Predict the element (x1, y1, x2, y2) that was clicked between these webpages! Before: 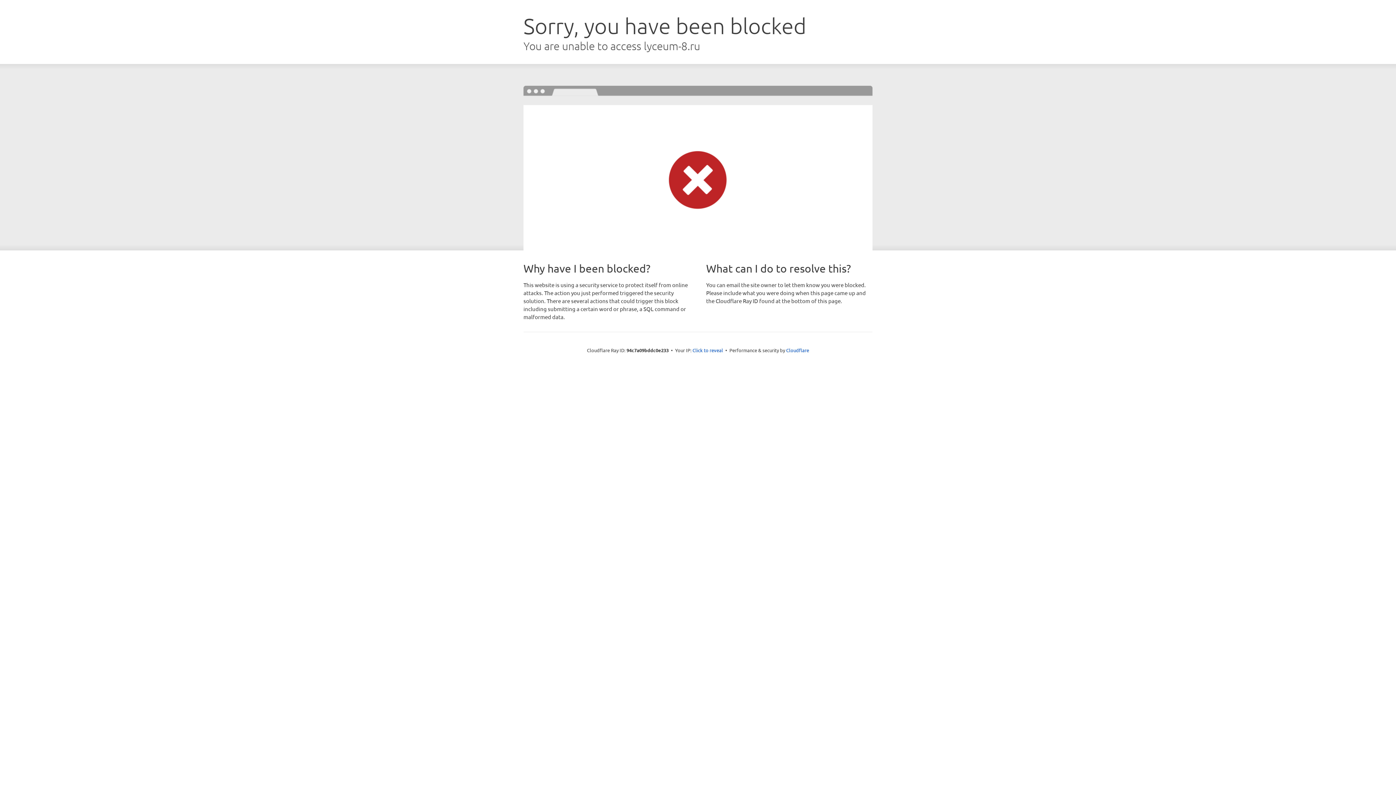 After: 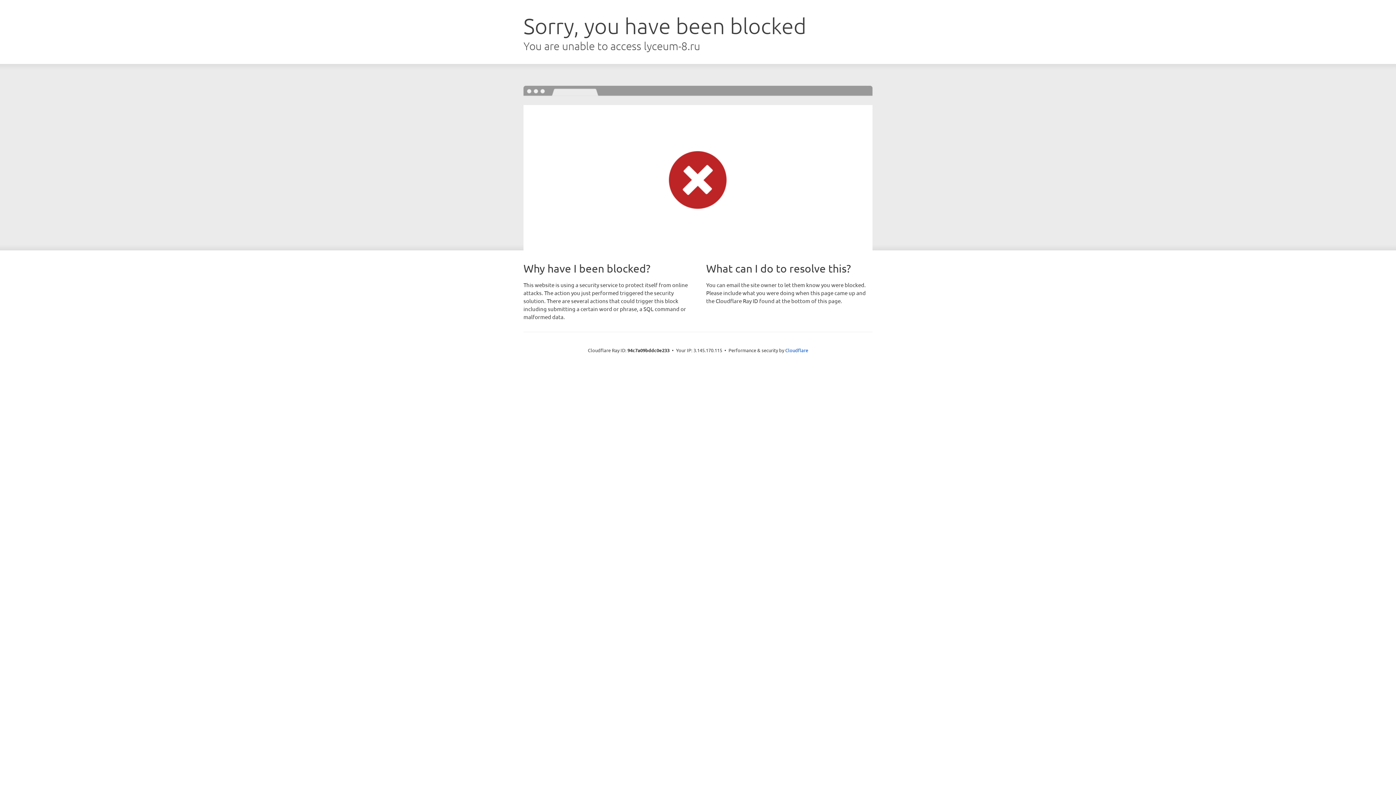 Action: bbox: (692, 346, 723, 353) label: Click to reveal